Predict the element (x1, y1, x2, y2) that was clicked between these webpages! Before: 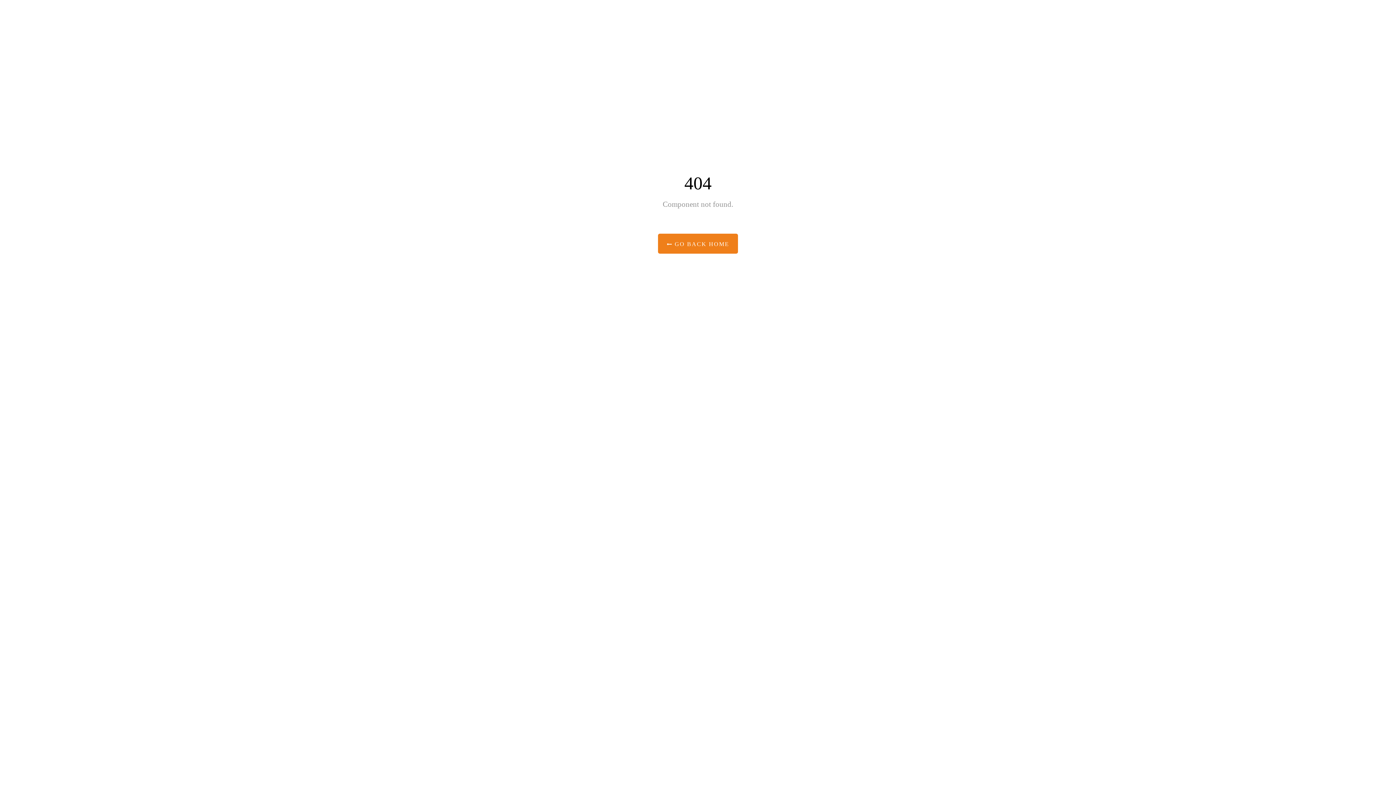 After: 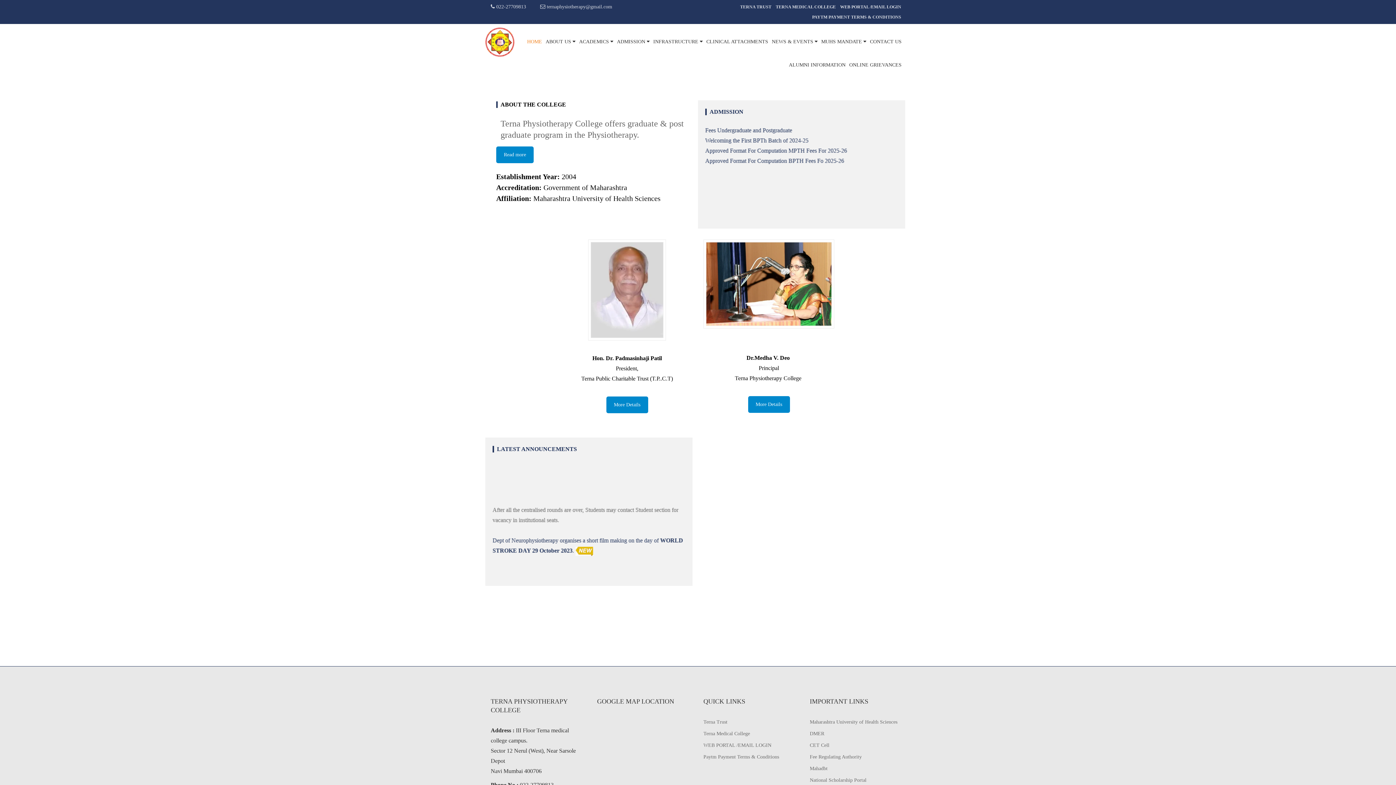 Action: label:  GO BACK HOME bbox: (658, 233, 738, 253)